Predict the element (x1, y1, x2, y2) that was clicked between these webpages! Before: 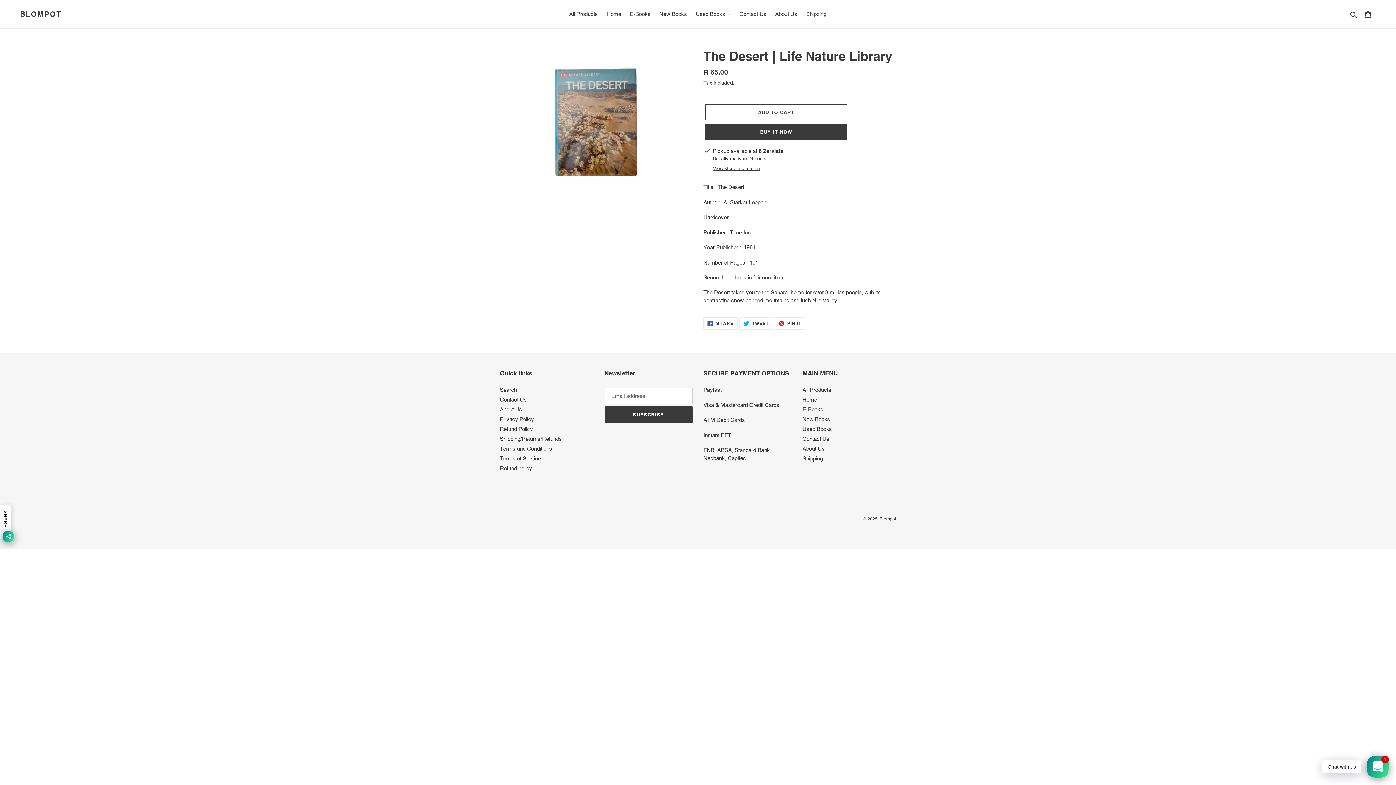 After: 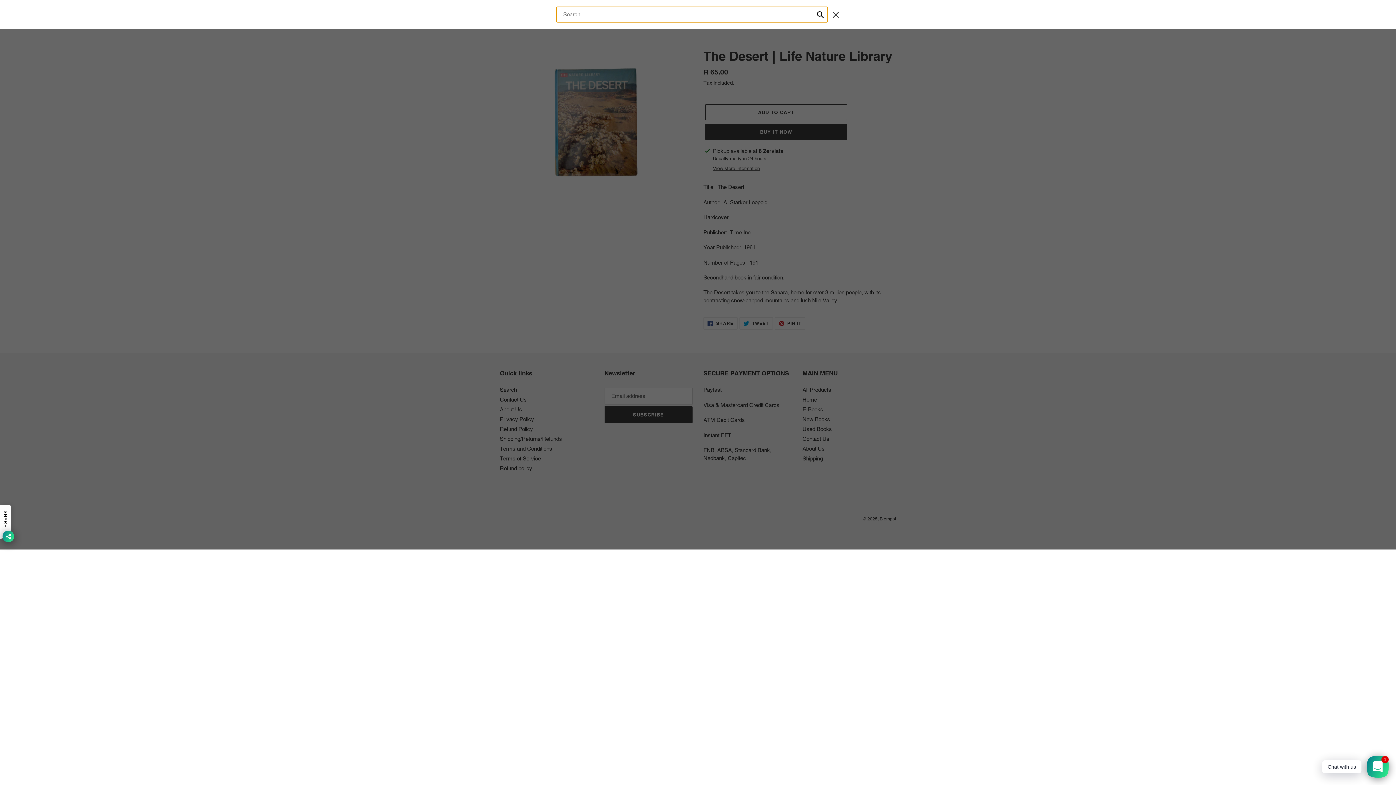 Action: bbox: (1348, 9, 1360, 18) label: Search